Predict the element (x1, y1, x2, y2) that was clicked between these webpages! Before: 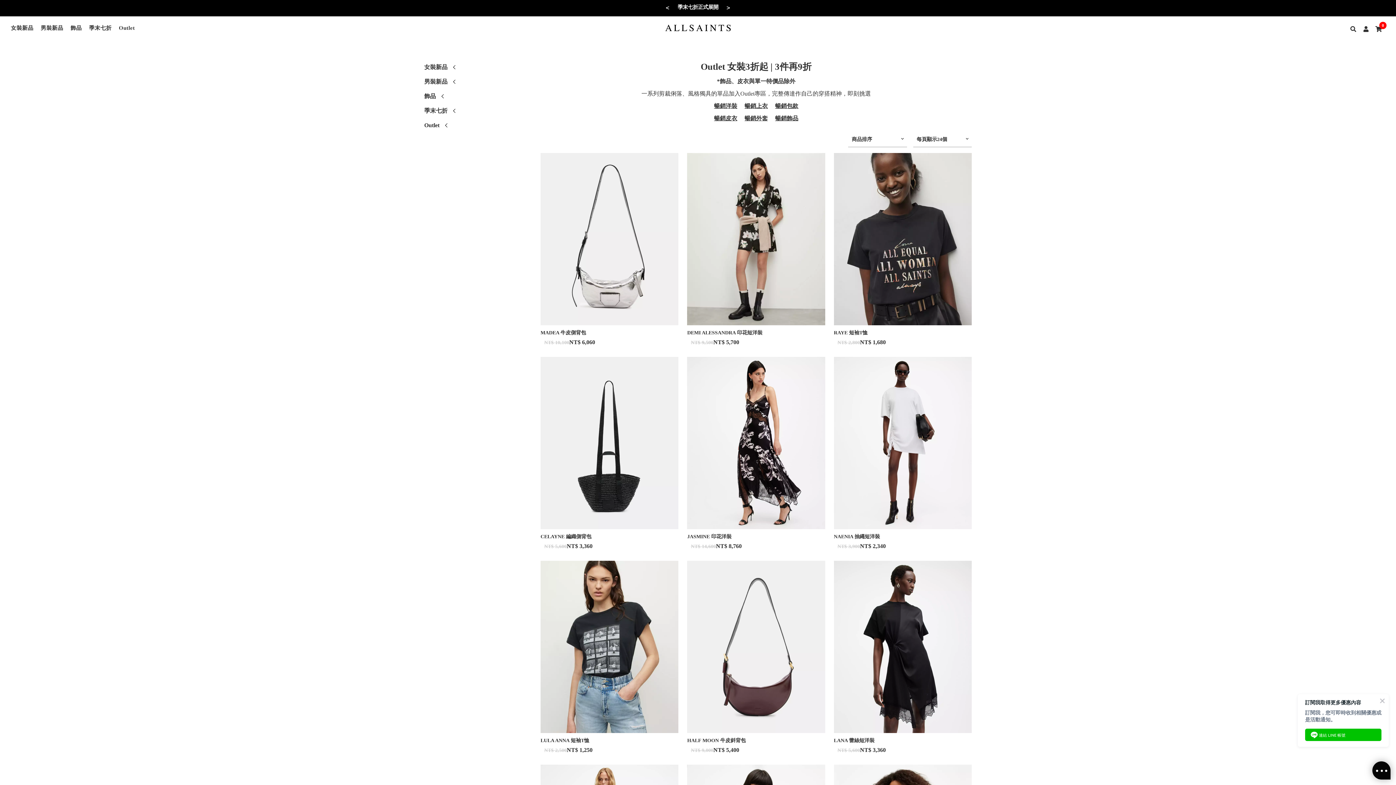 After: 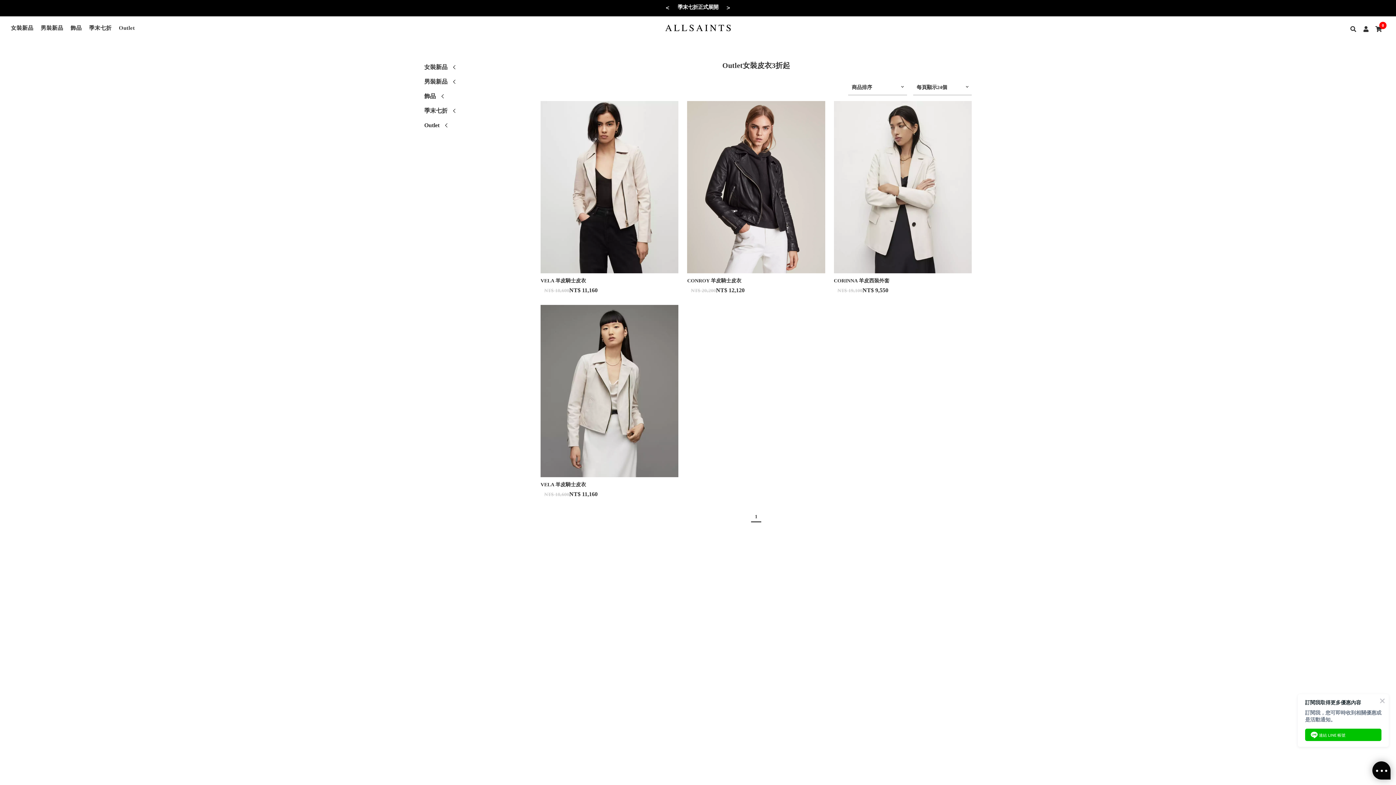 Action: label: 暢銷皮衣 bbox: (714, 115, 737, 121)